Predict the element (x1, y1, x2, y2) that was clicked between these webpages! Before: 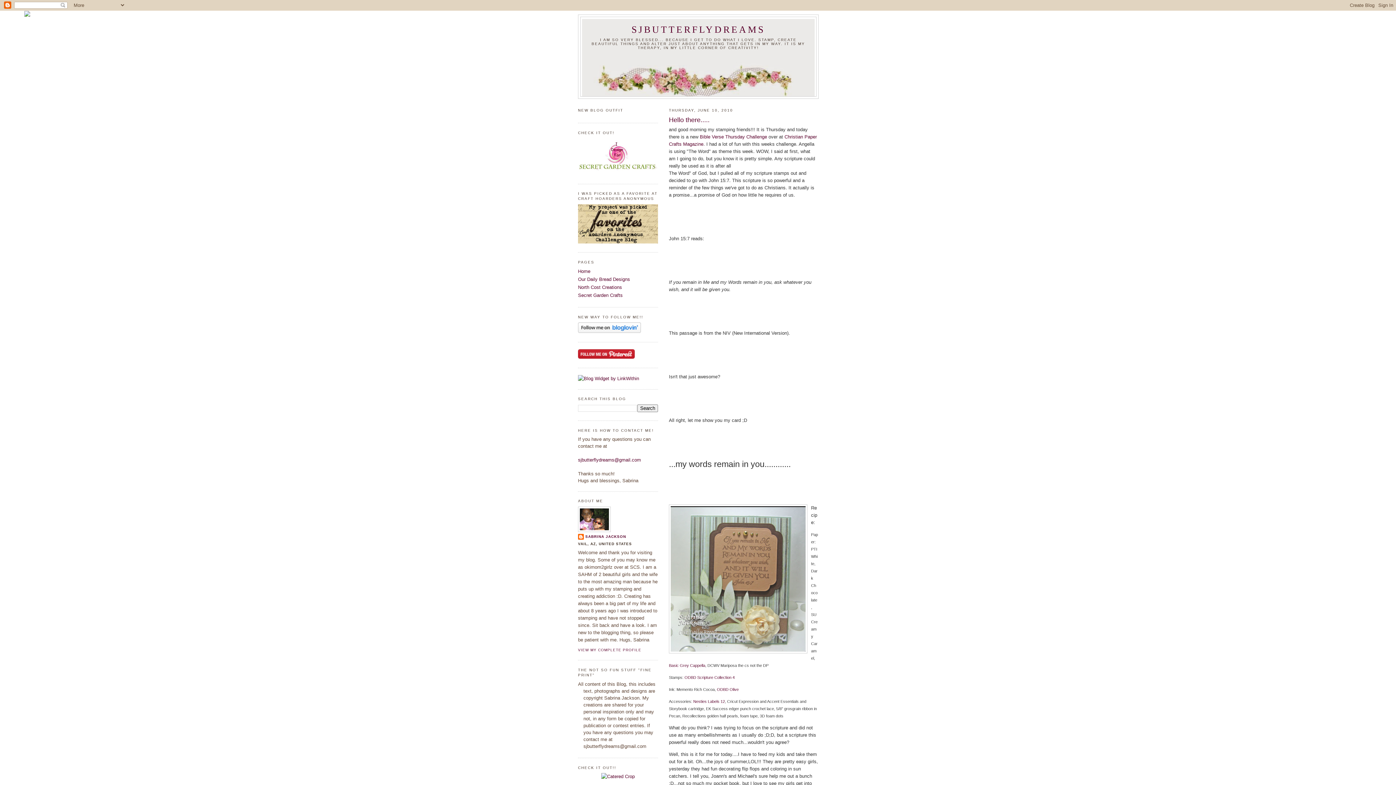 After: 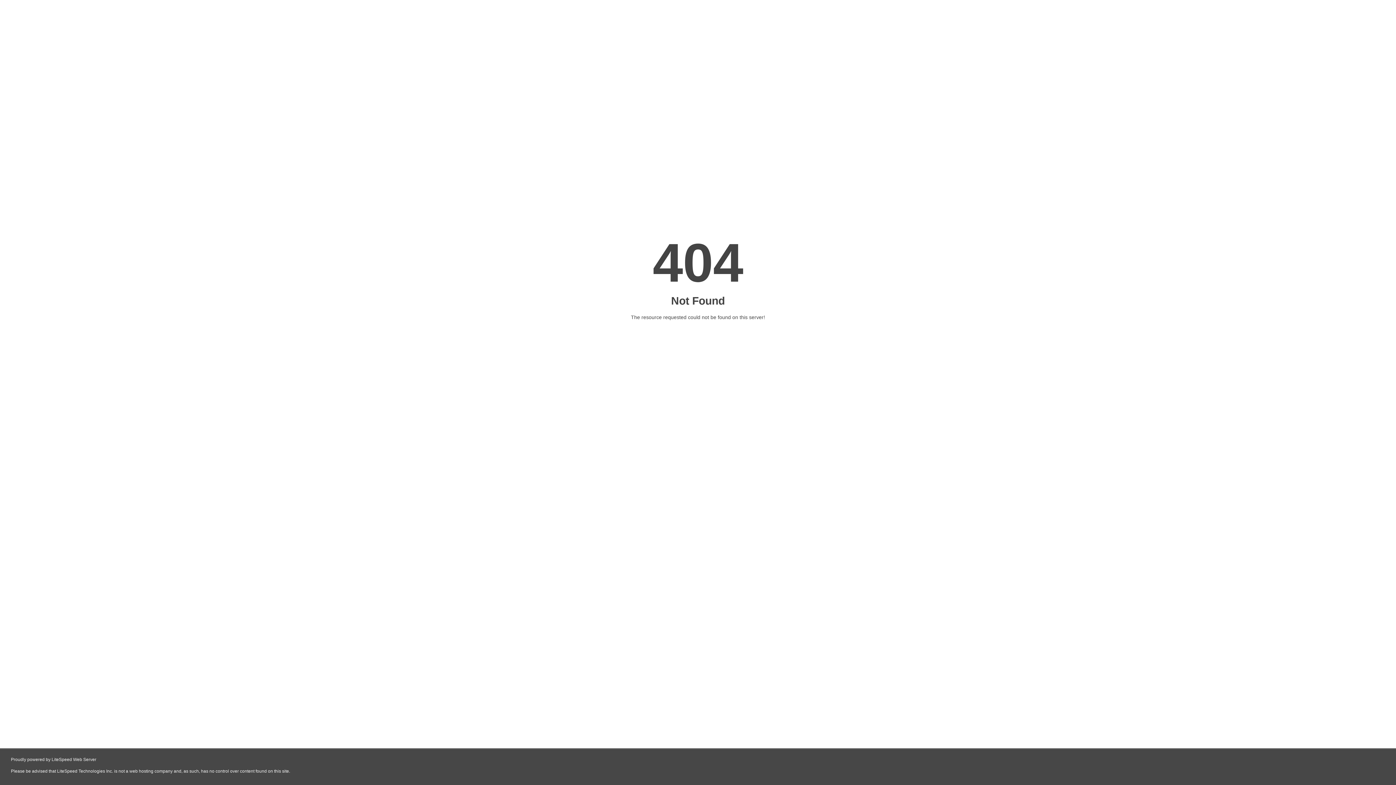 Action: bbox: (578, 170, 658, 176)